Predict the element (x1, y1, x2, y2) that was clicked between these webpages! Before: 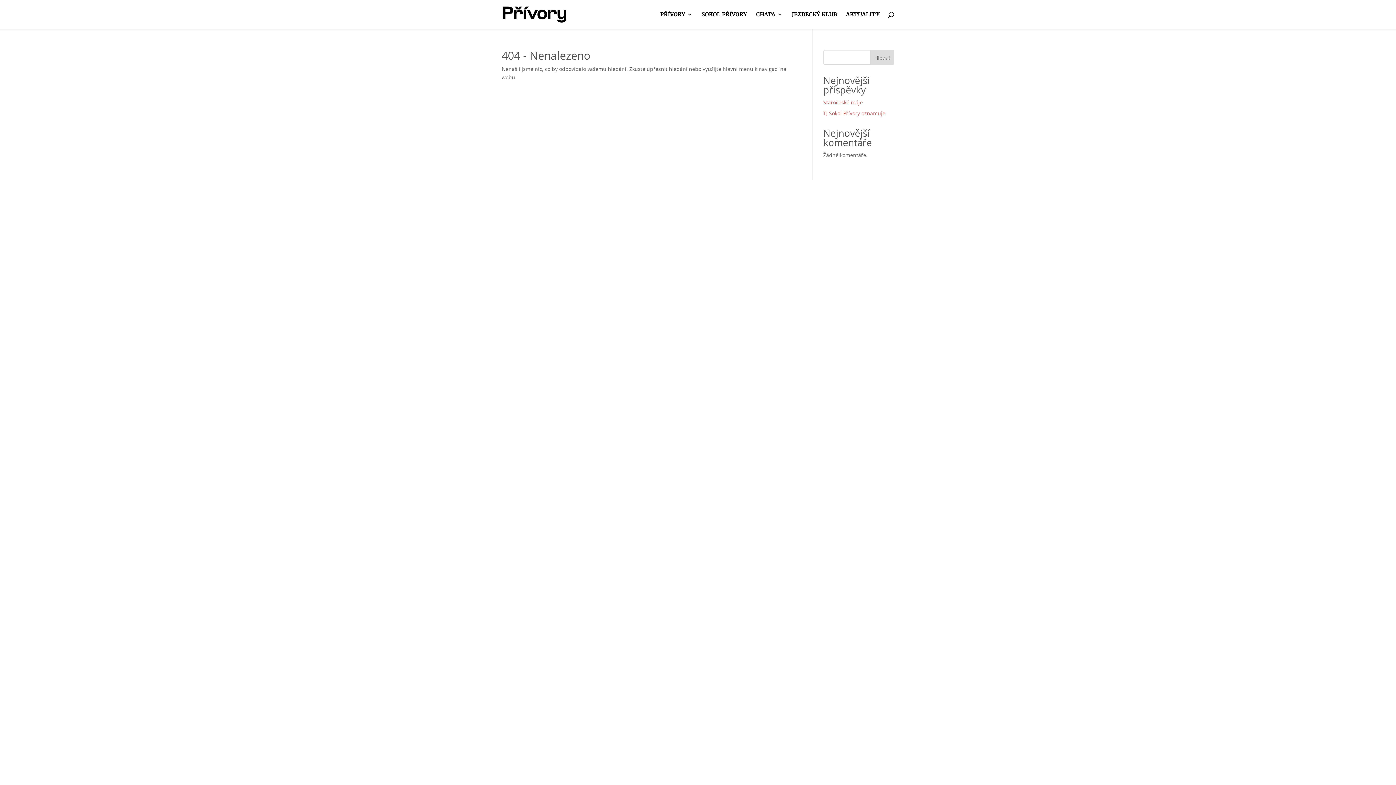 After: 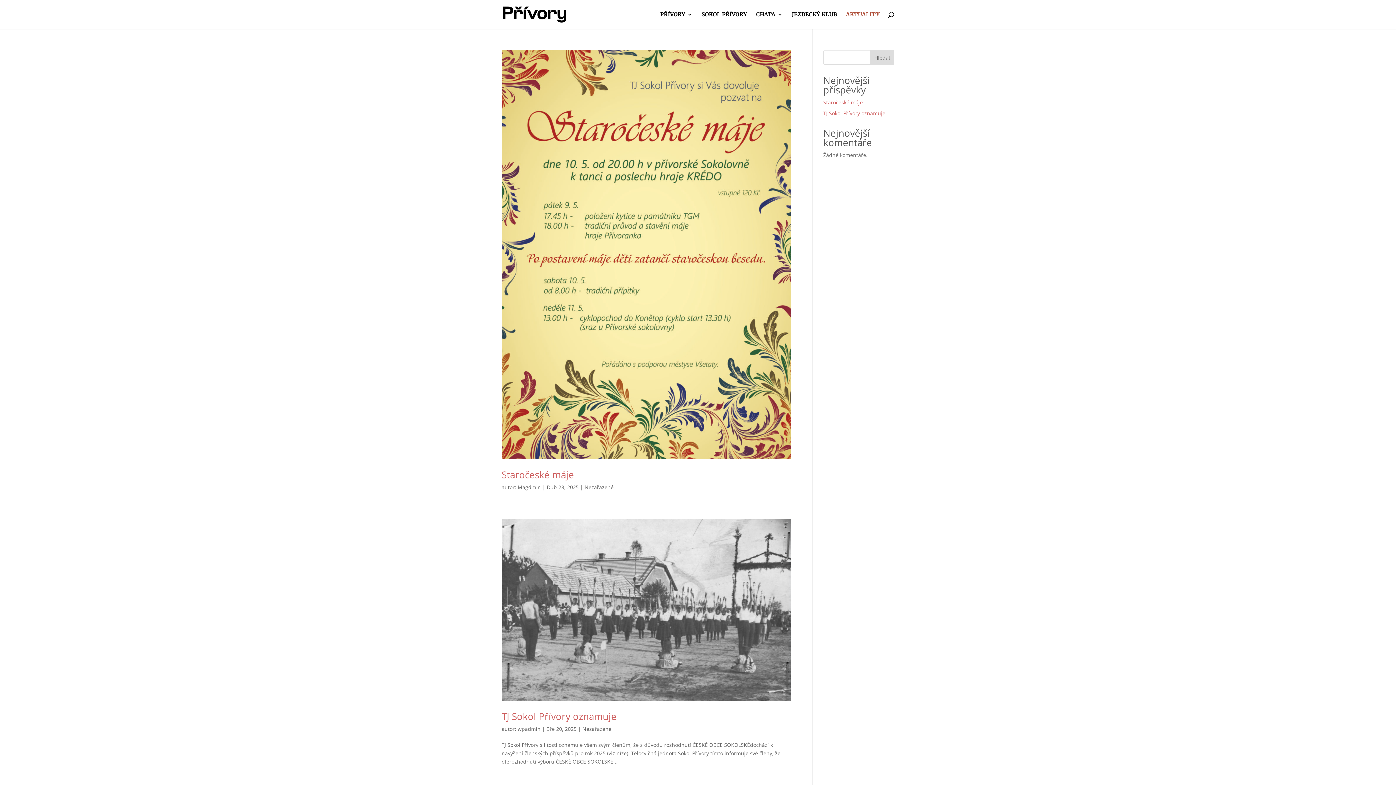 Action: bbox: (846, 12, 880, 29) label: AKTUALITY